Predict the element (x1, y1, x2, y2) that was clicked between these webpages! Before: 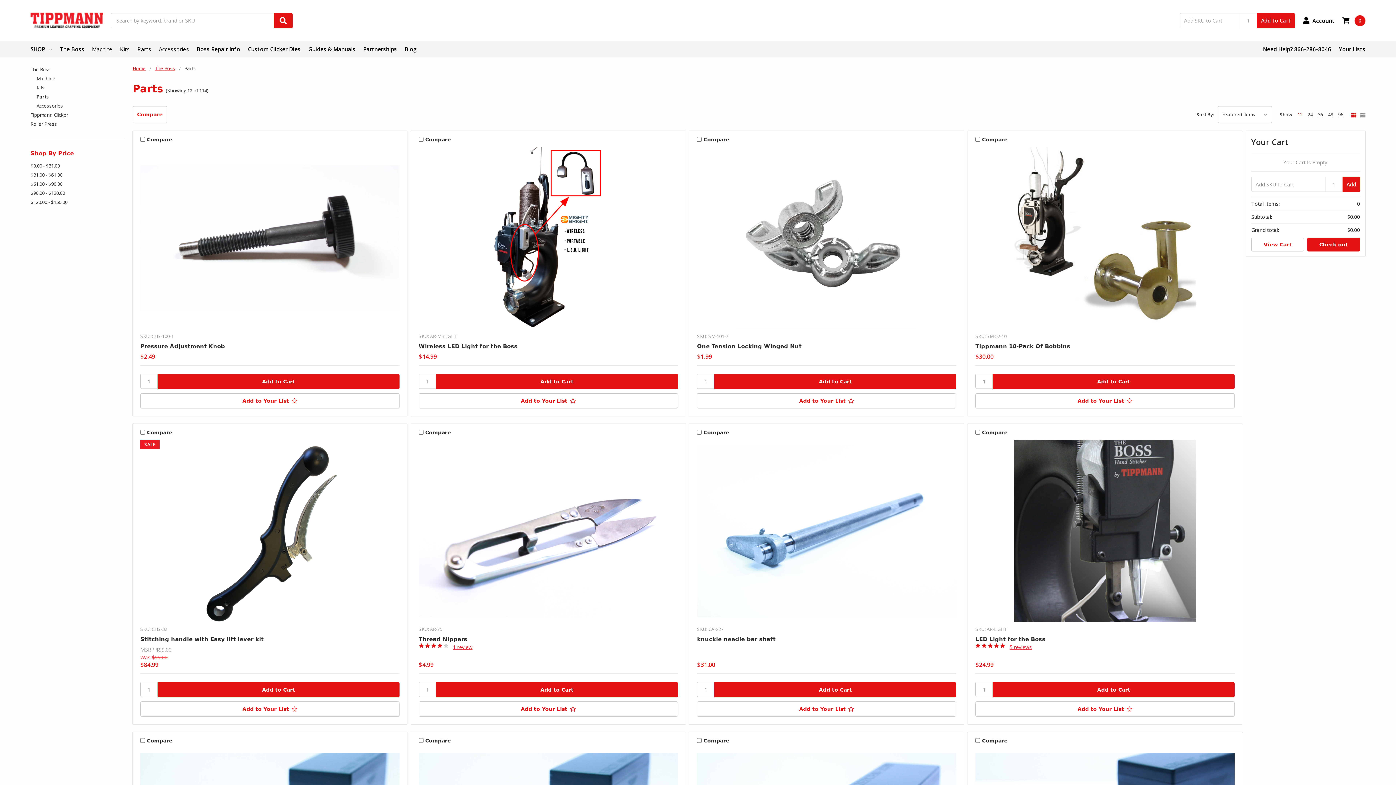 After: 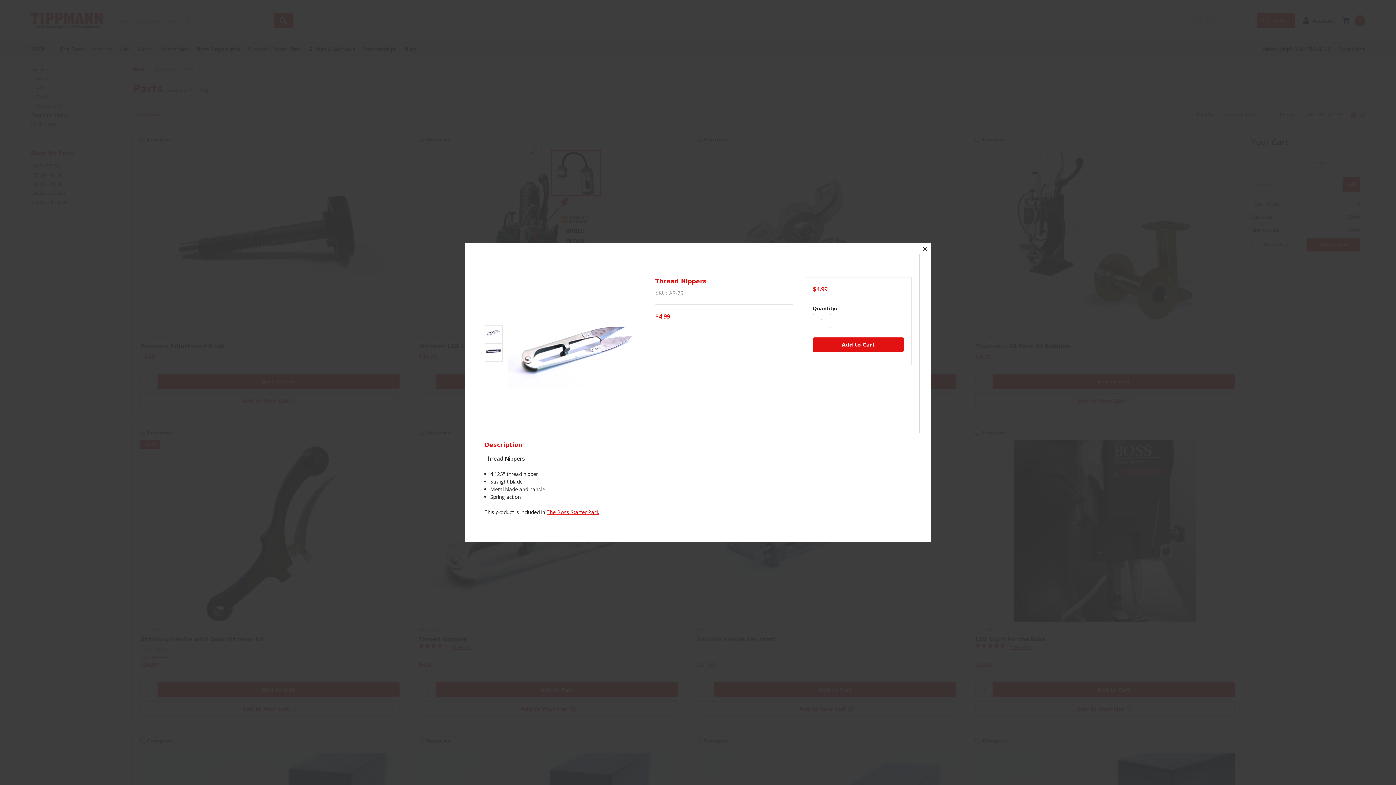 Action: label: Quick view bbox: (526, 526, 570, 540)